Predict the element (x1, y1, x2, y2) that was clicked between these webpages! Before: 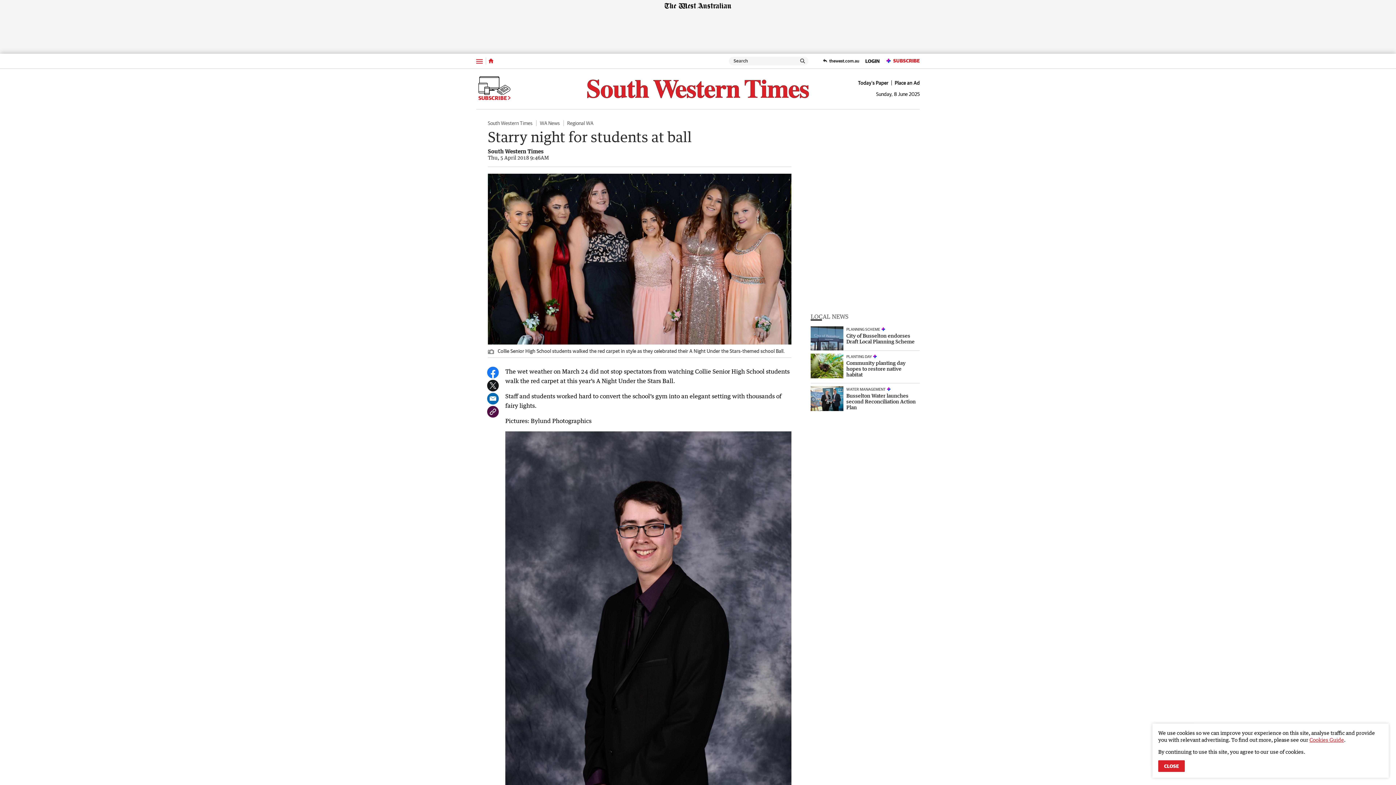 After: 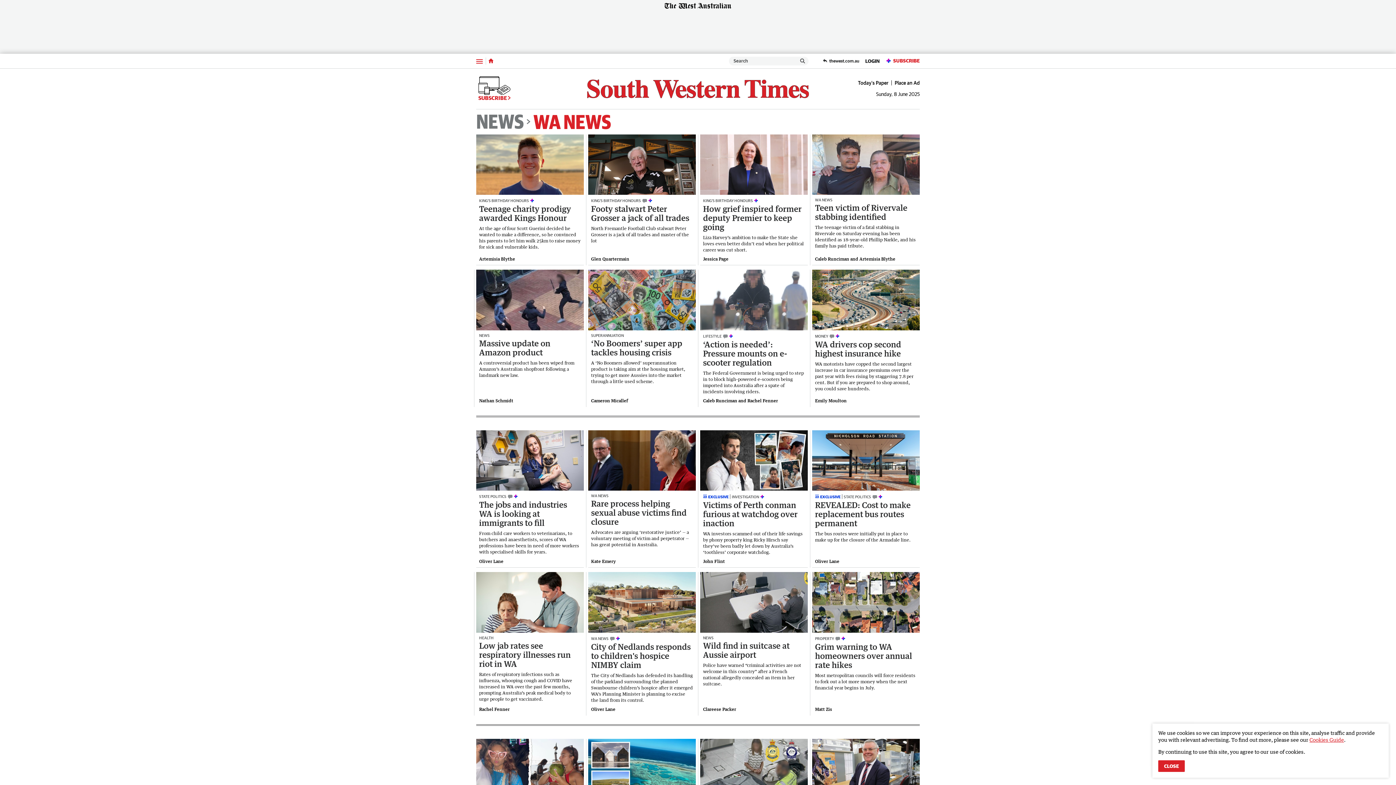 Action: label: WA News bbox: (536, 120, 563, 126)